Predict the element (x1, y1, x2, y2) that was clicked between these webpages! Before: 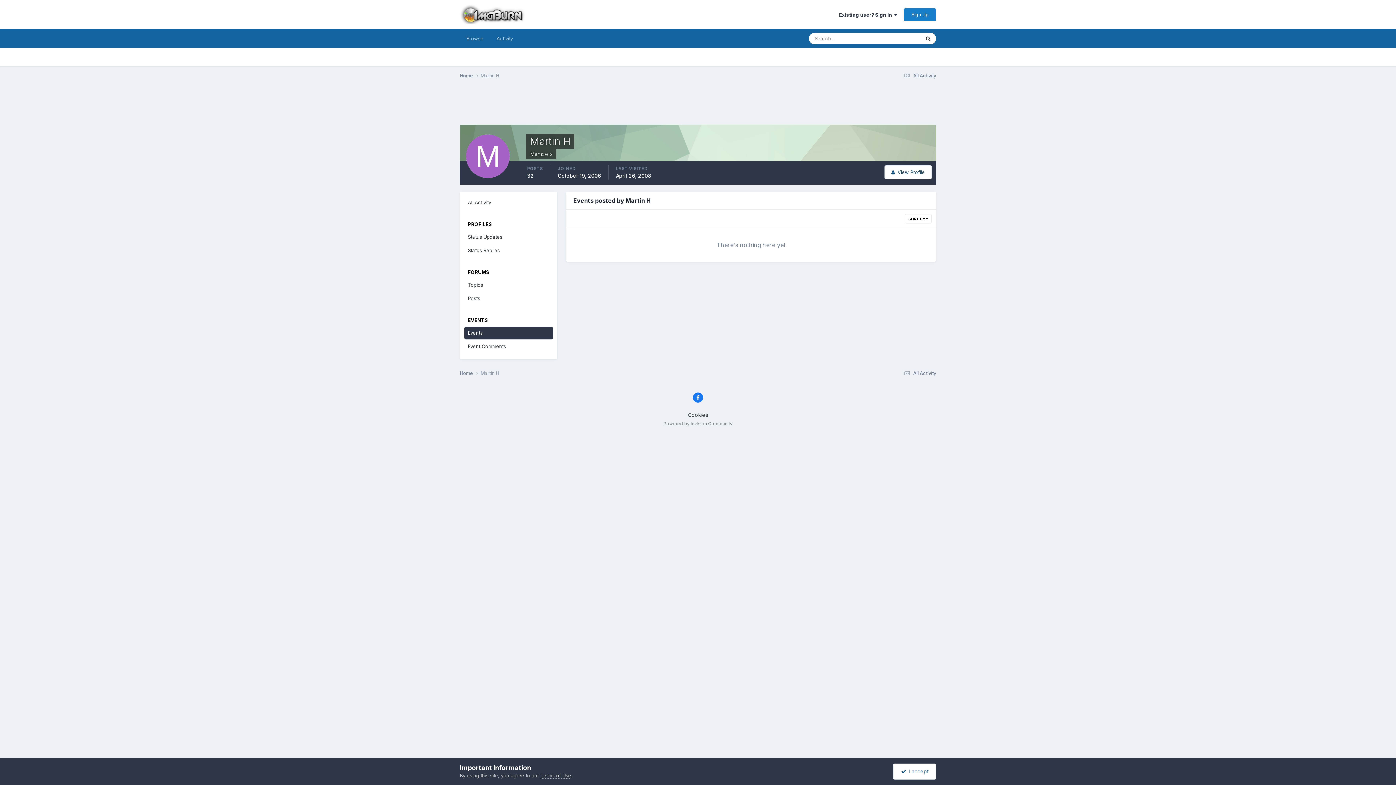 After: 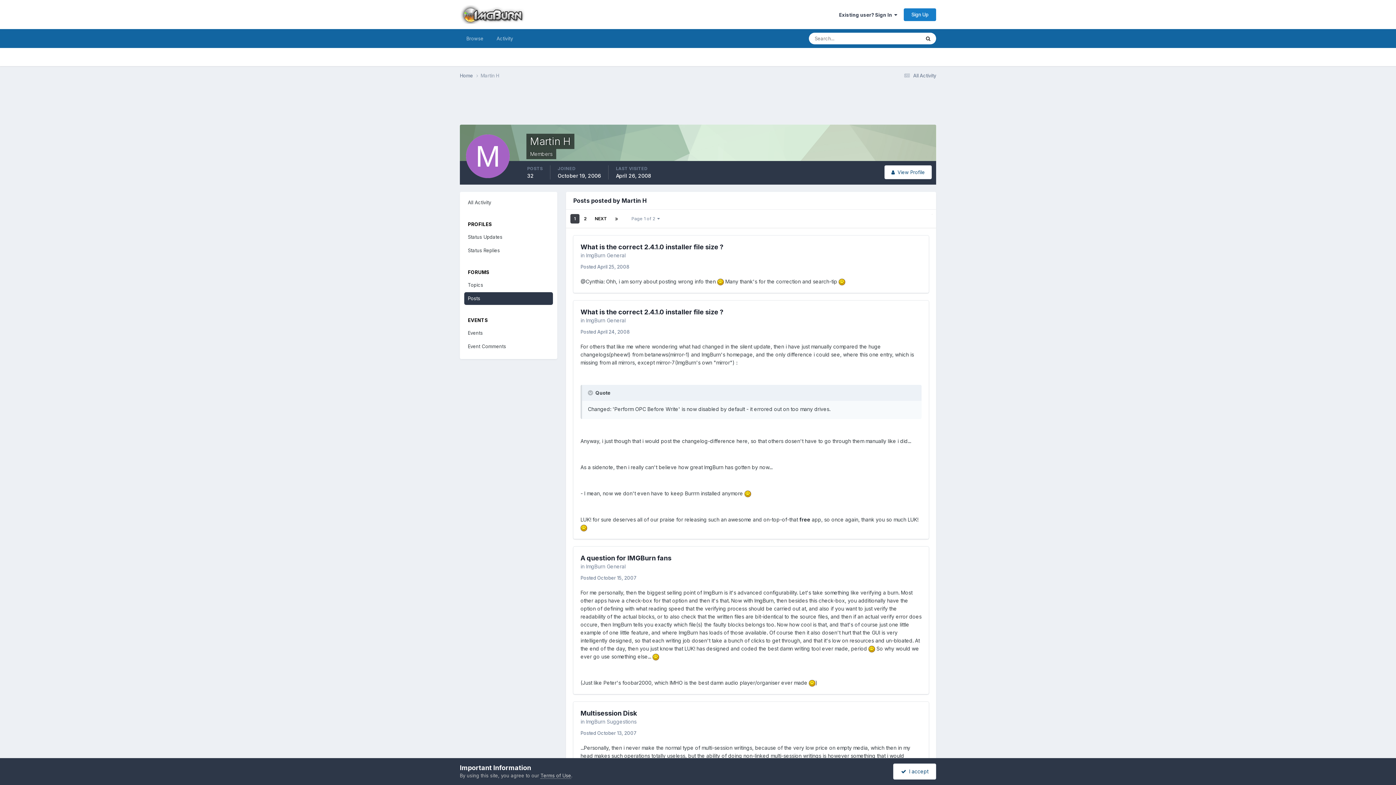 Action: label: Posts bbox: (464, 292, 553, 305)